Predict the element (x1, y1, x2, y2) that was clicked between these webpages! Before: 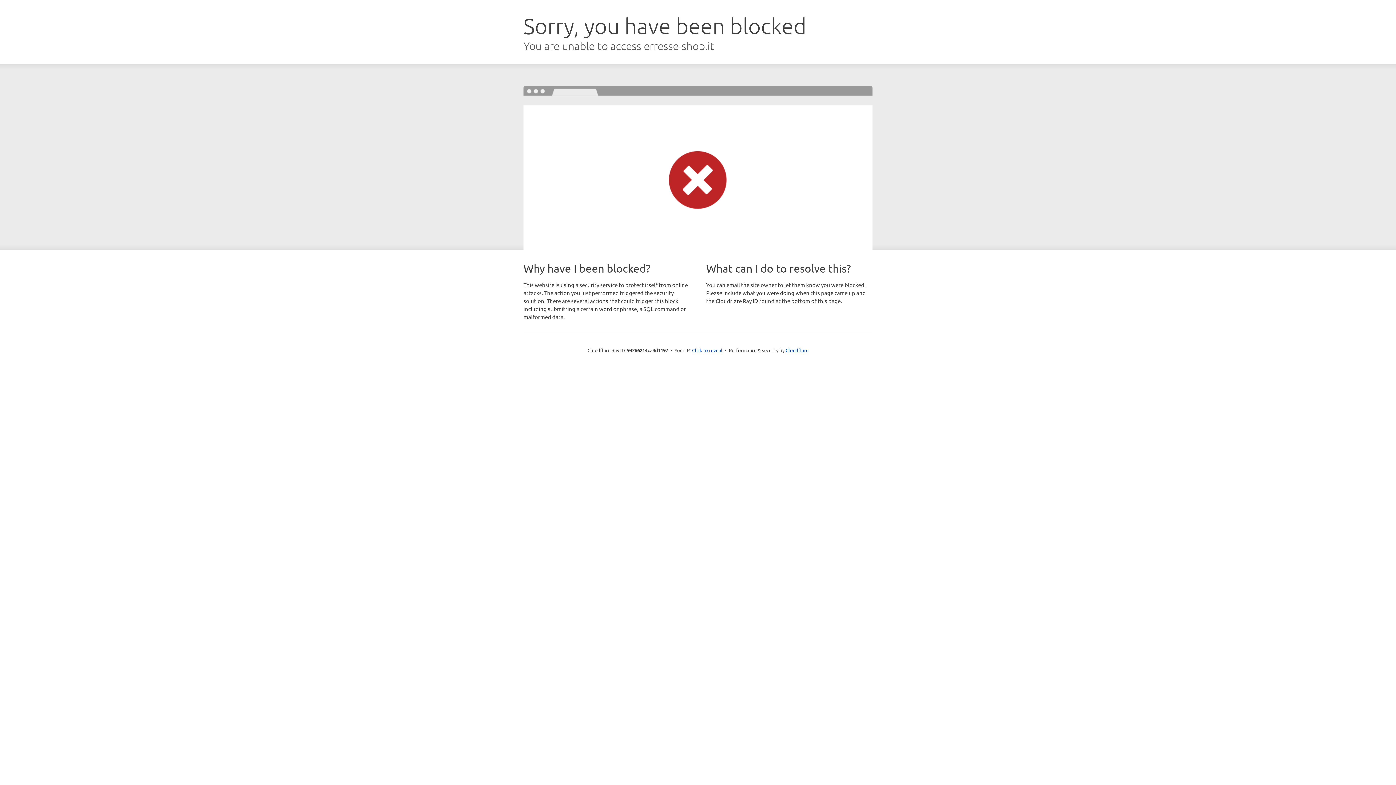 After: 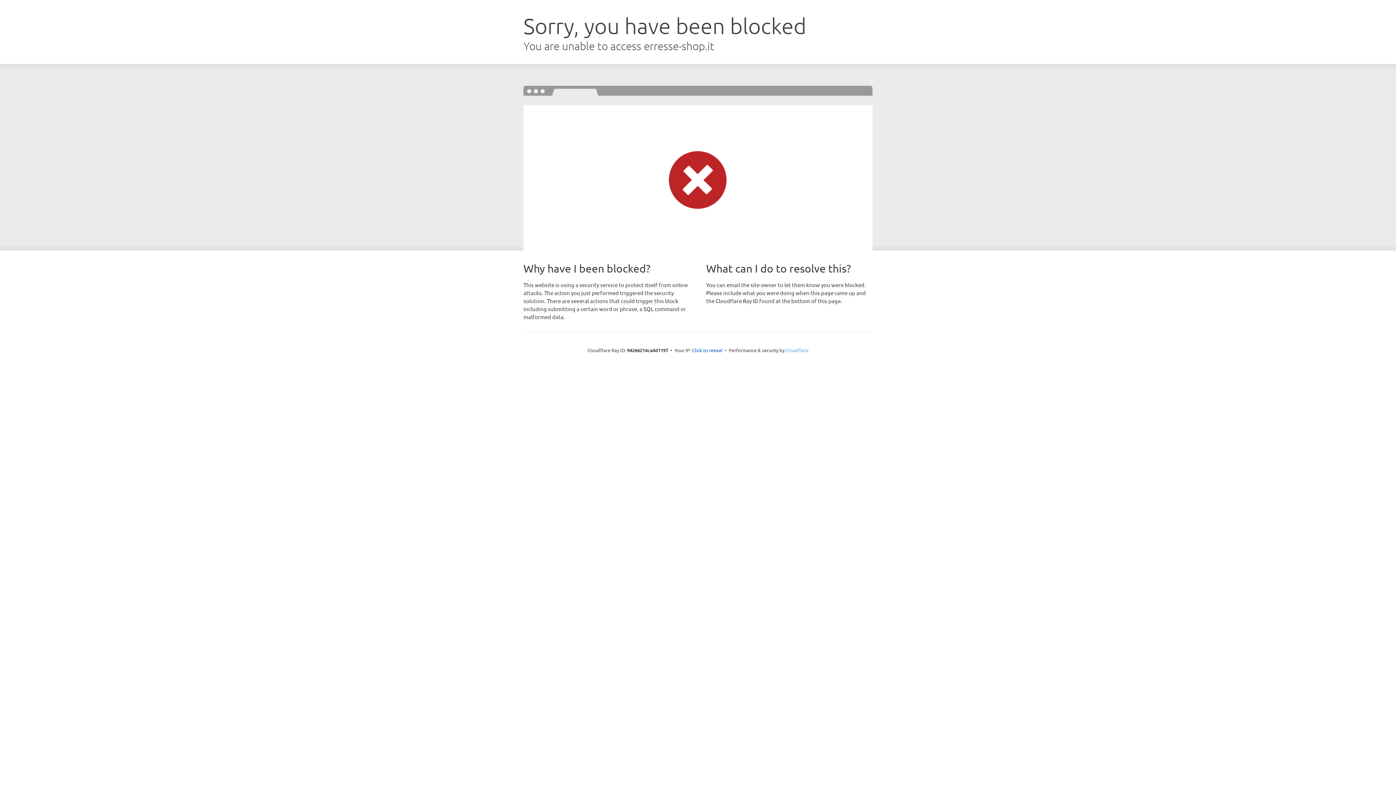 Action: label: Cloudflare bbox: (785, 347, 808, 353)